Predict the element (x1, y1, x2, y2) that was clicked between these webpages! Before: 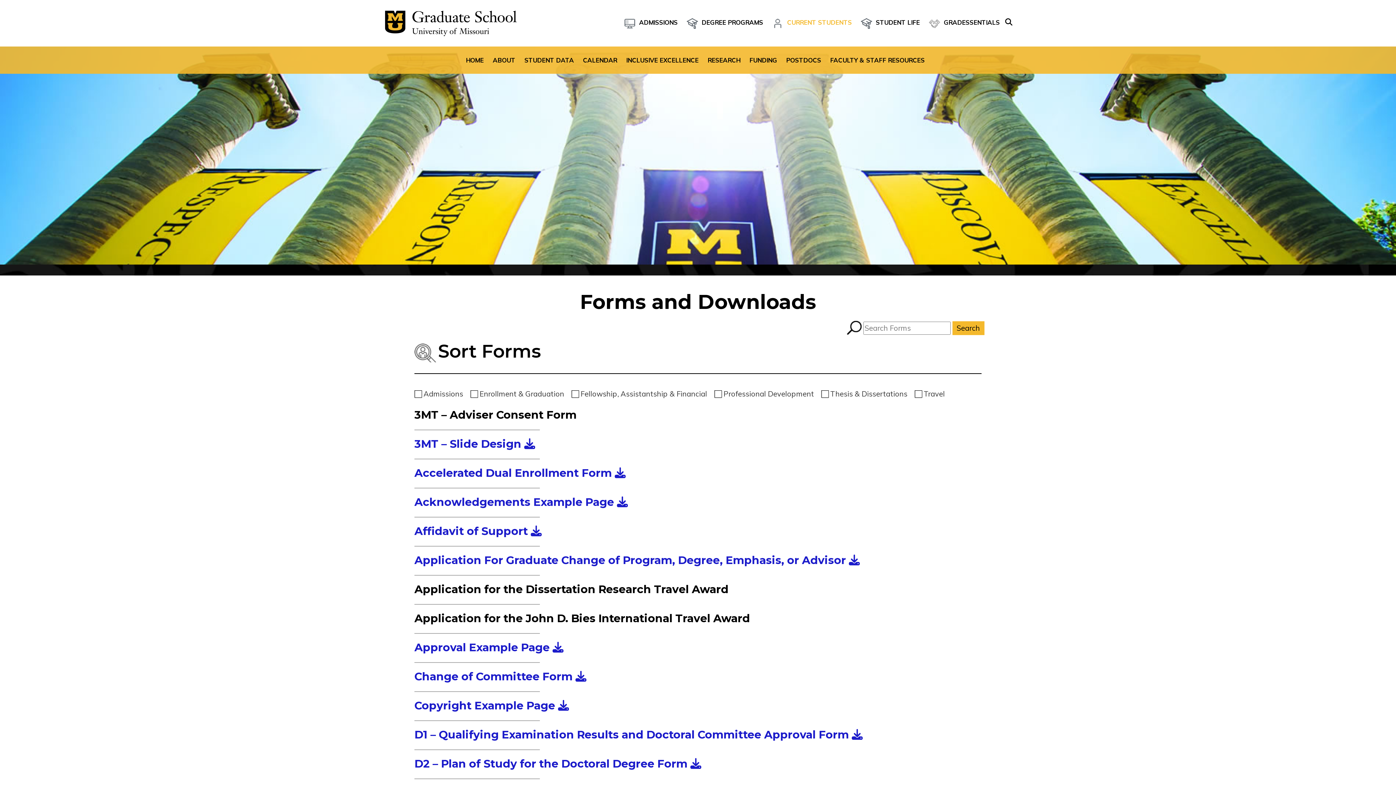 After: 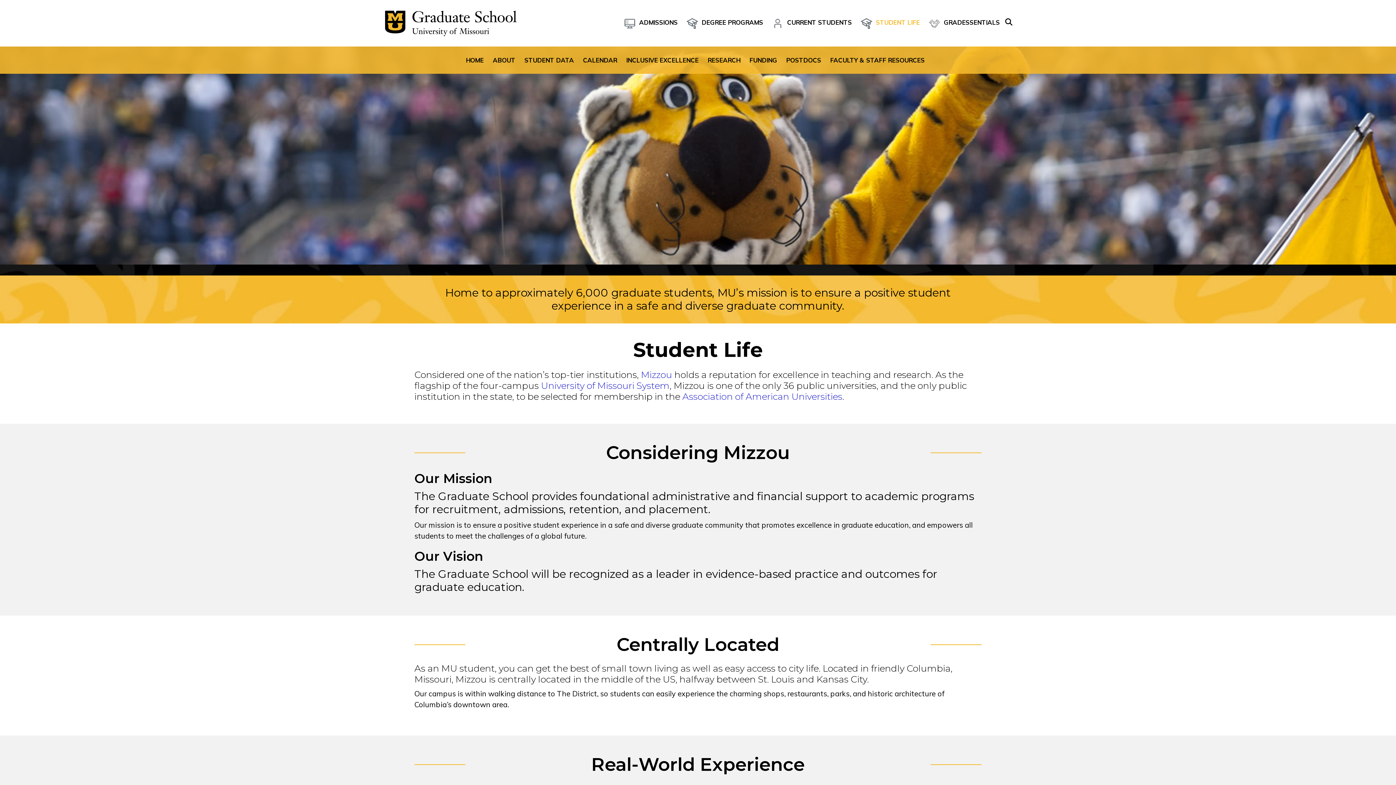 Action: bbox: (857, 14, 923, 32) label: STUDENT LIFE